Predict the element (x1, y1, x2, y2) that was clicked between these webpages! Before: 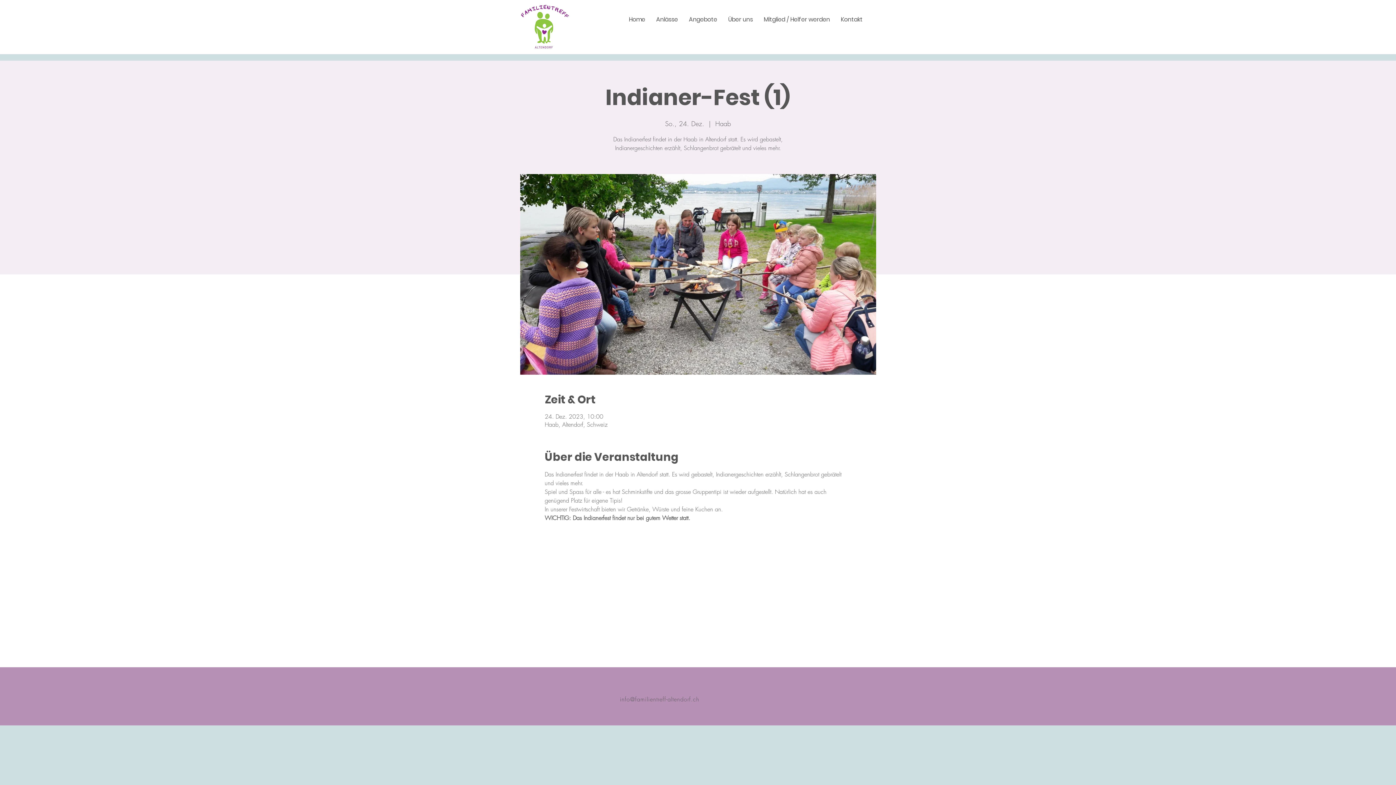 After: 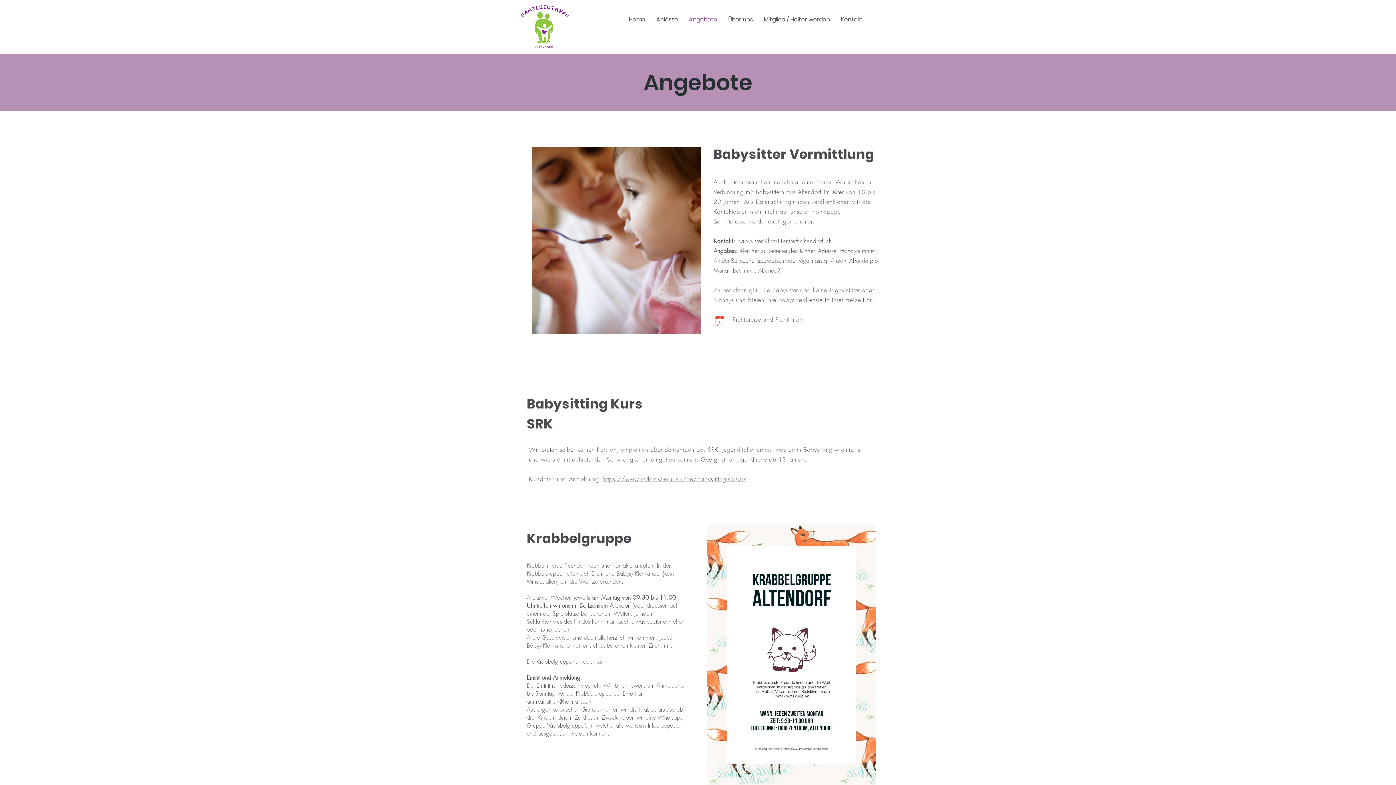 Action: label: Angebote bbox: (683, 13, 722, 25)